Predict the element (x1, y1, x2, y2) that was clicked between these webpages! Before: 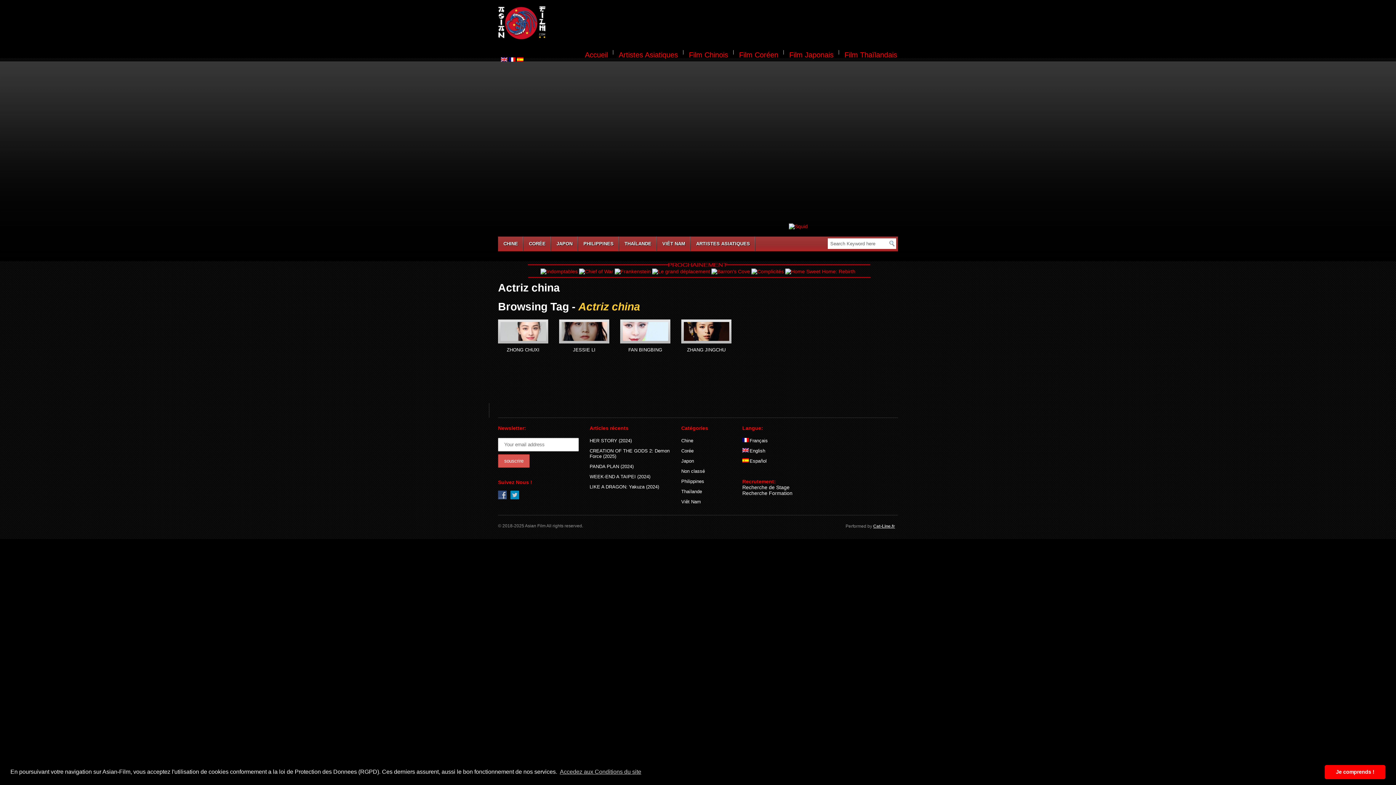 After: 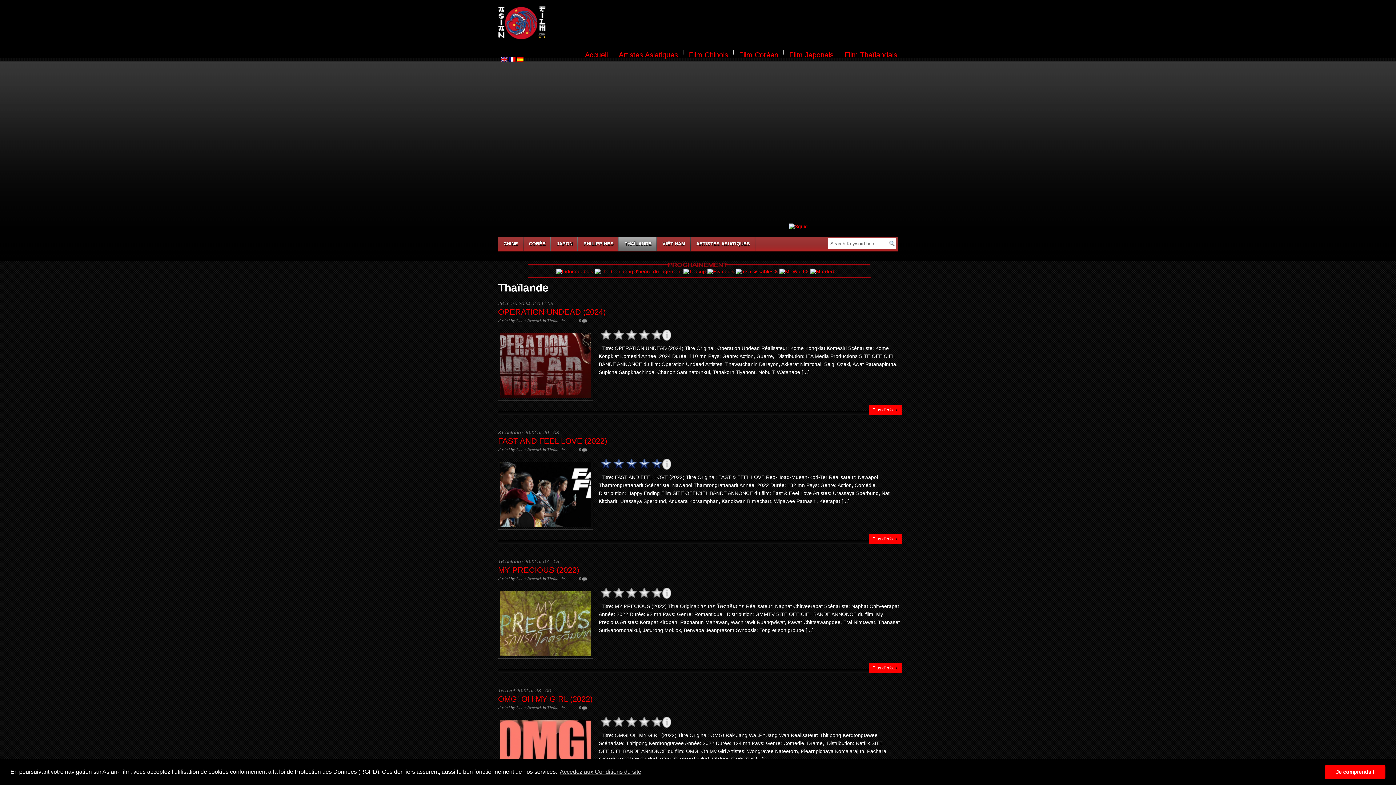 Action: label: Thaïlande bbox: (681, 489, 702, 494)